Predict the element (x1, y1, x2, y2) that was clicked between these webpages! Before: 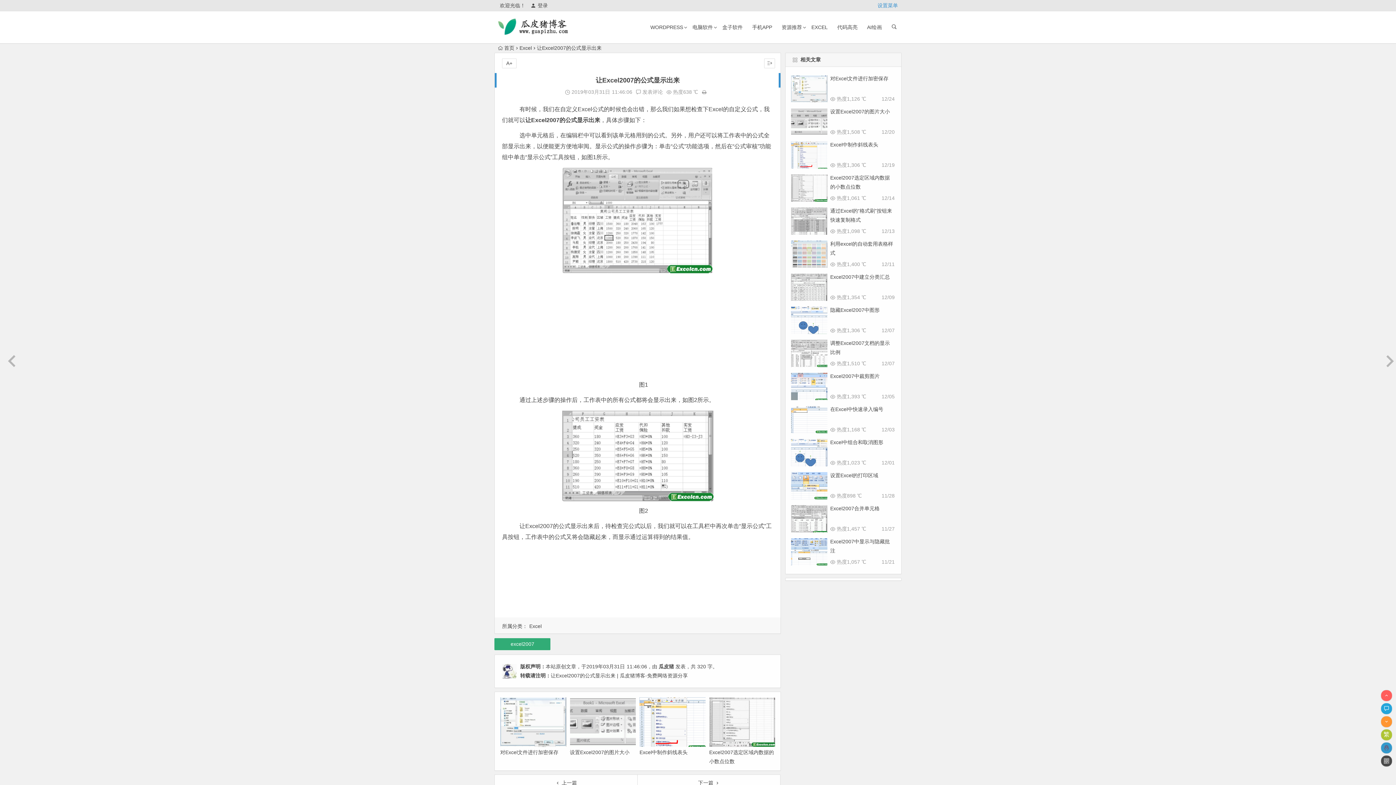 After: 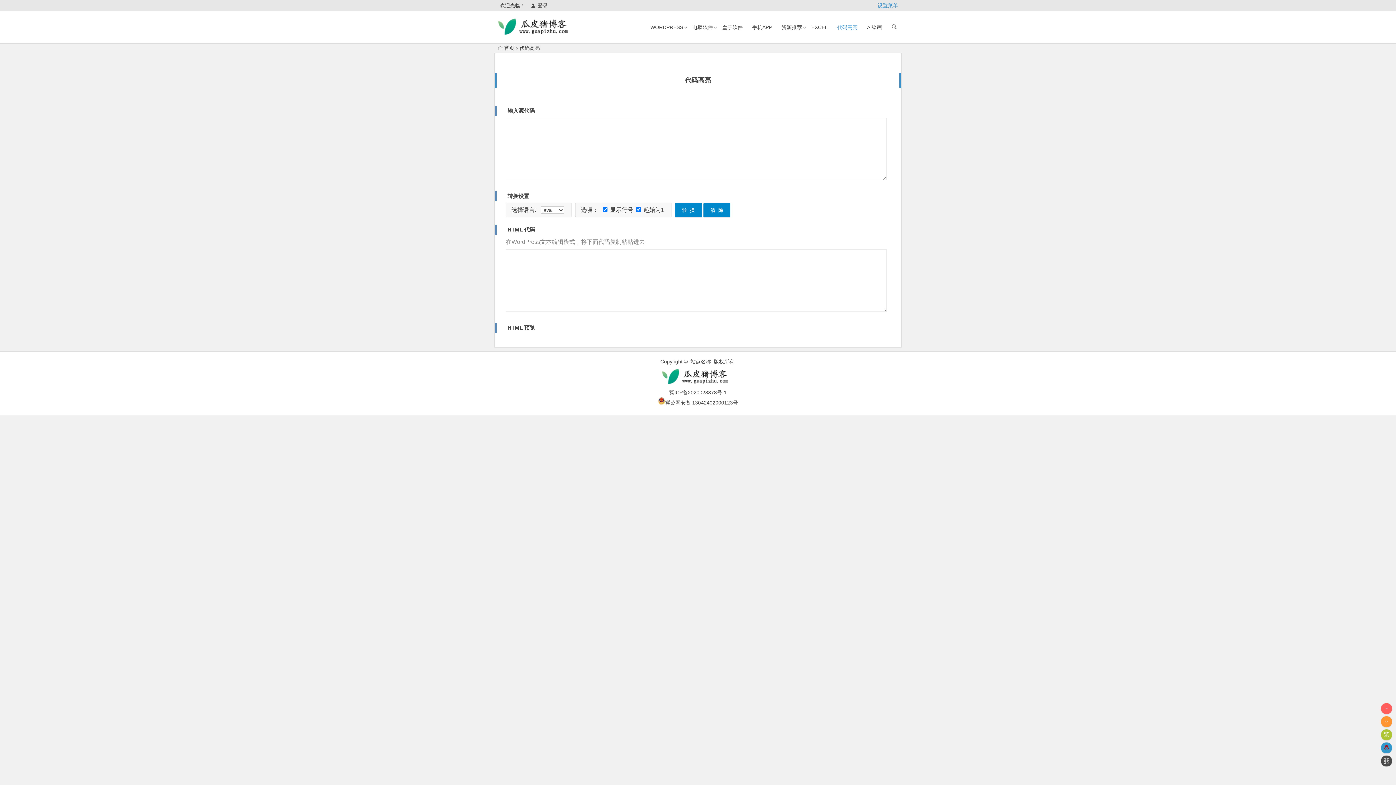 Action: bbox: (833, 11, 861, 43) label: 代码高亮